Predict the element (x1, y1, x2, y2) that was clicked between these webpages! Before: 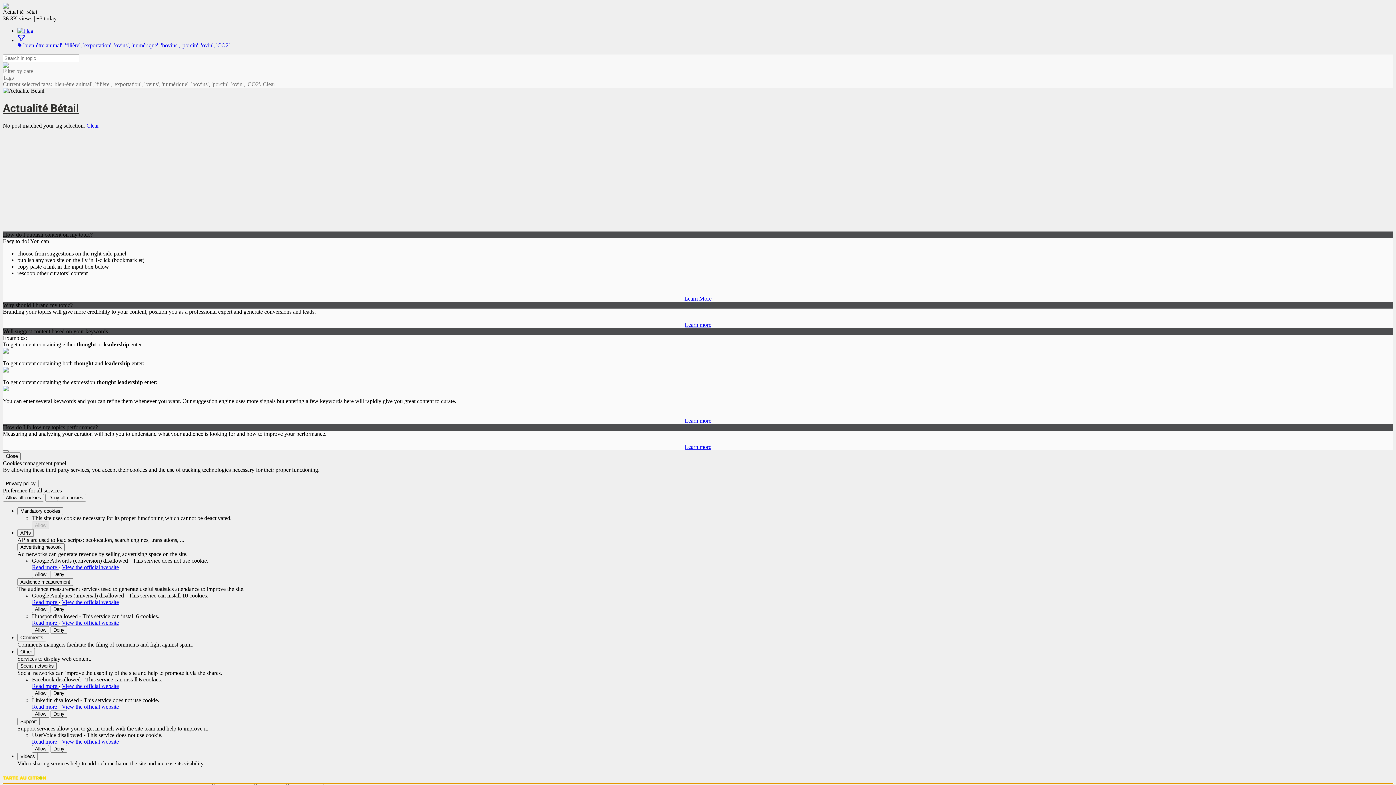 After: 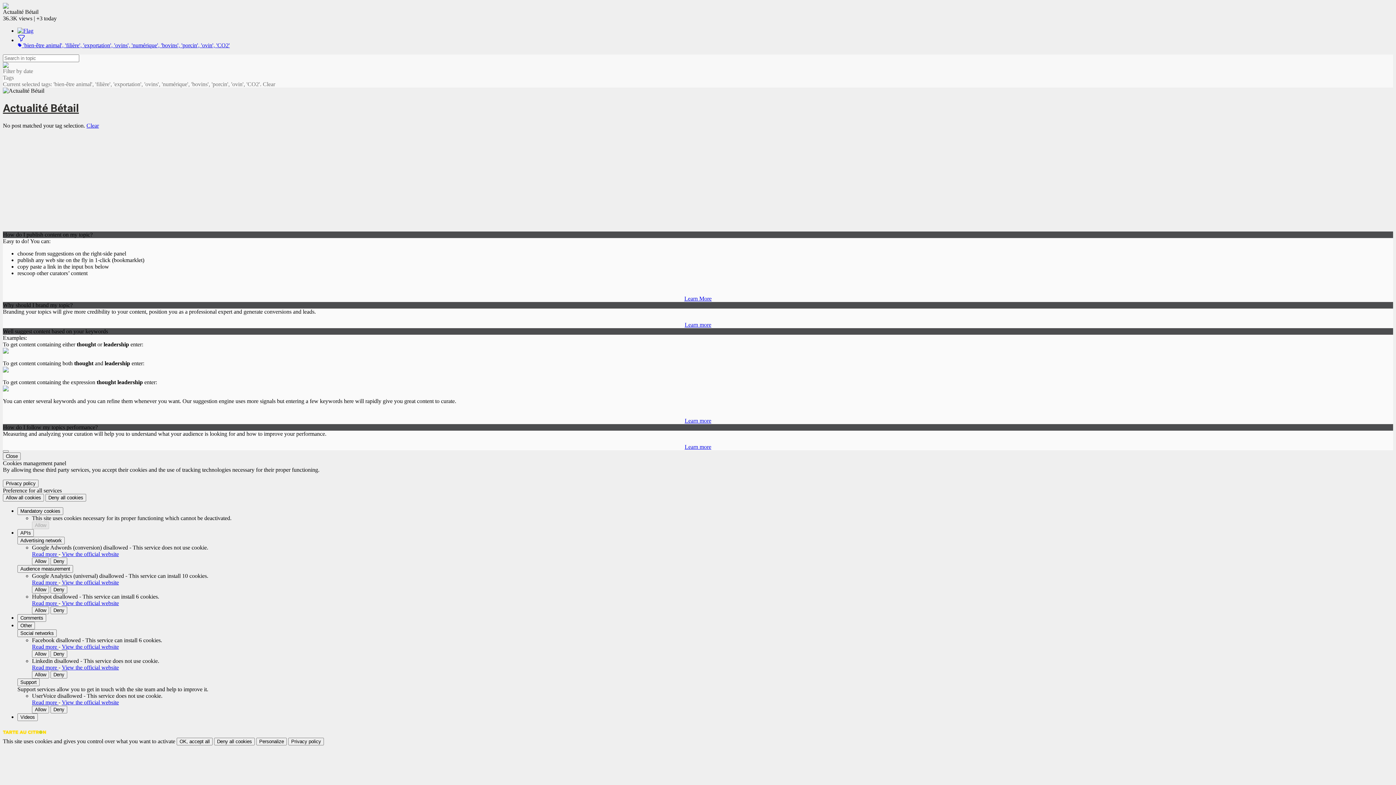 Action: label: Support bbox: (17, 718, 39, 725)